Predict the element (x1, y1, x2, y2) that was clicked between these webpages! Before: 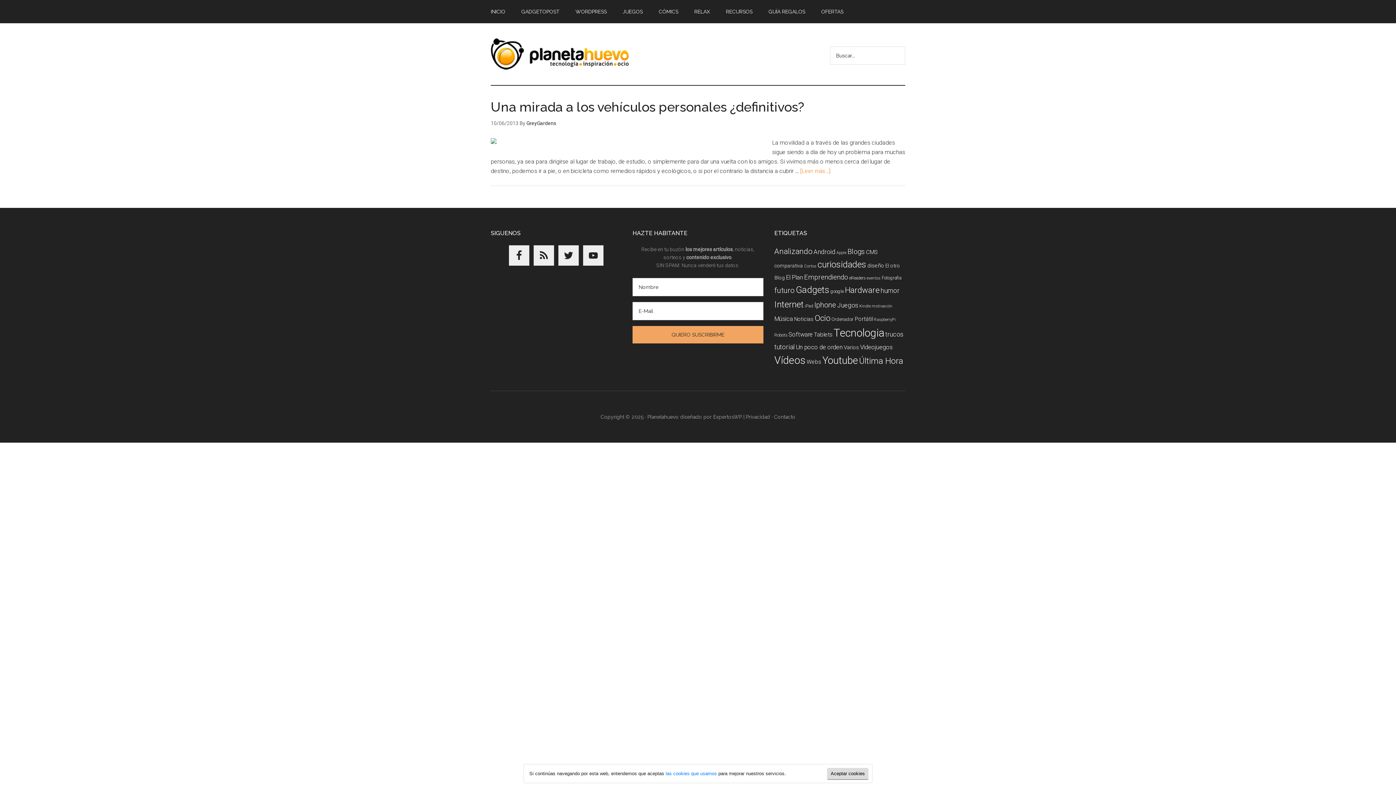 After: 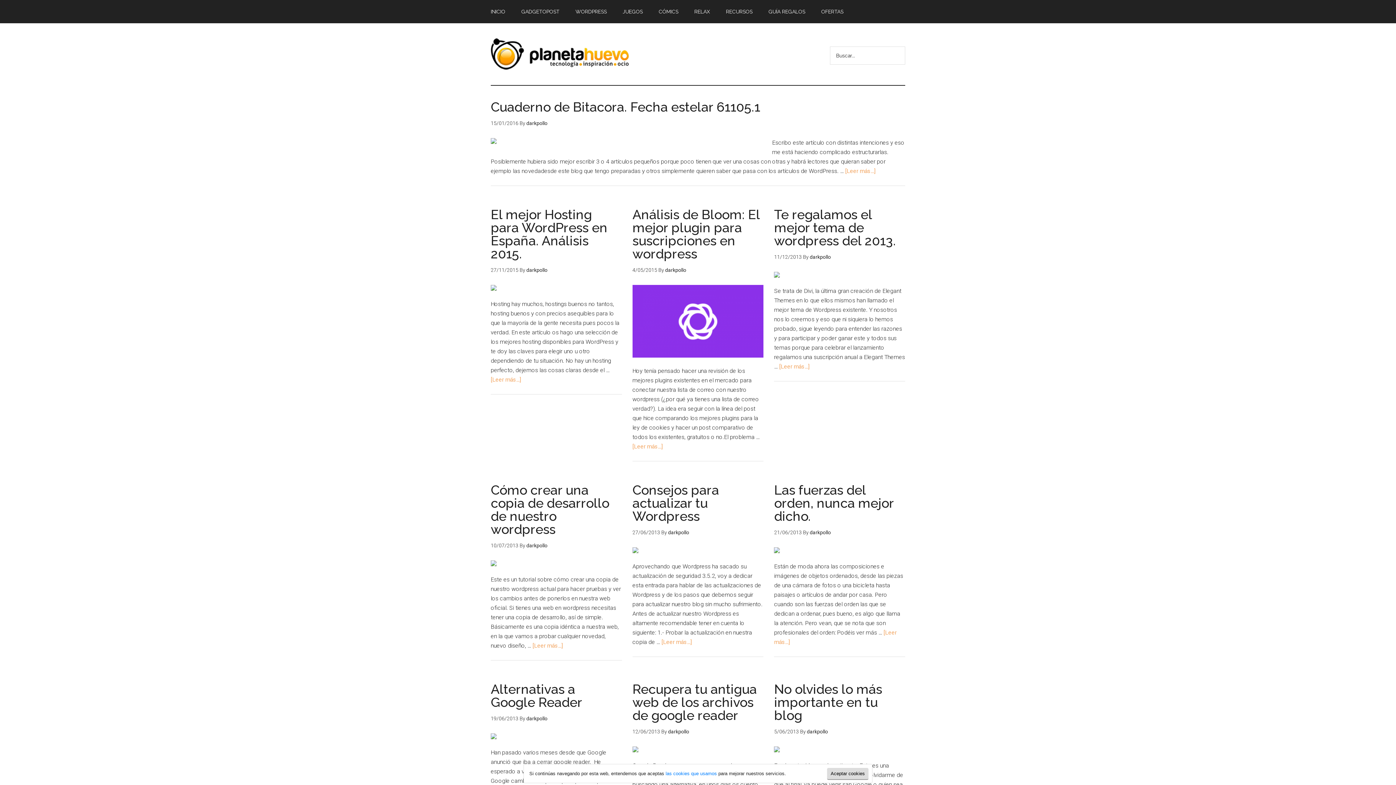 Action: bbox: (847, 247, 865, 256) label: Blogs (58 elementos)